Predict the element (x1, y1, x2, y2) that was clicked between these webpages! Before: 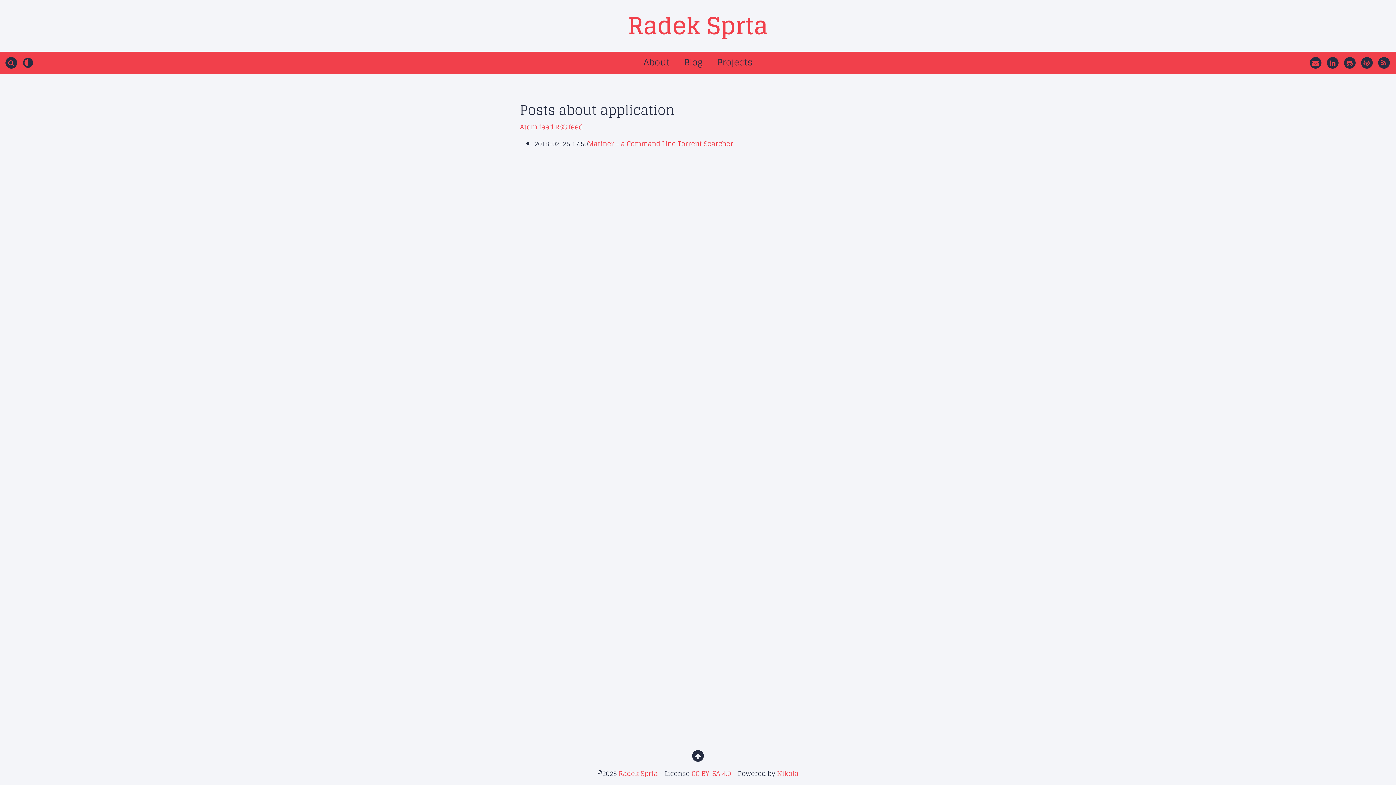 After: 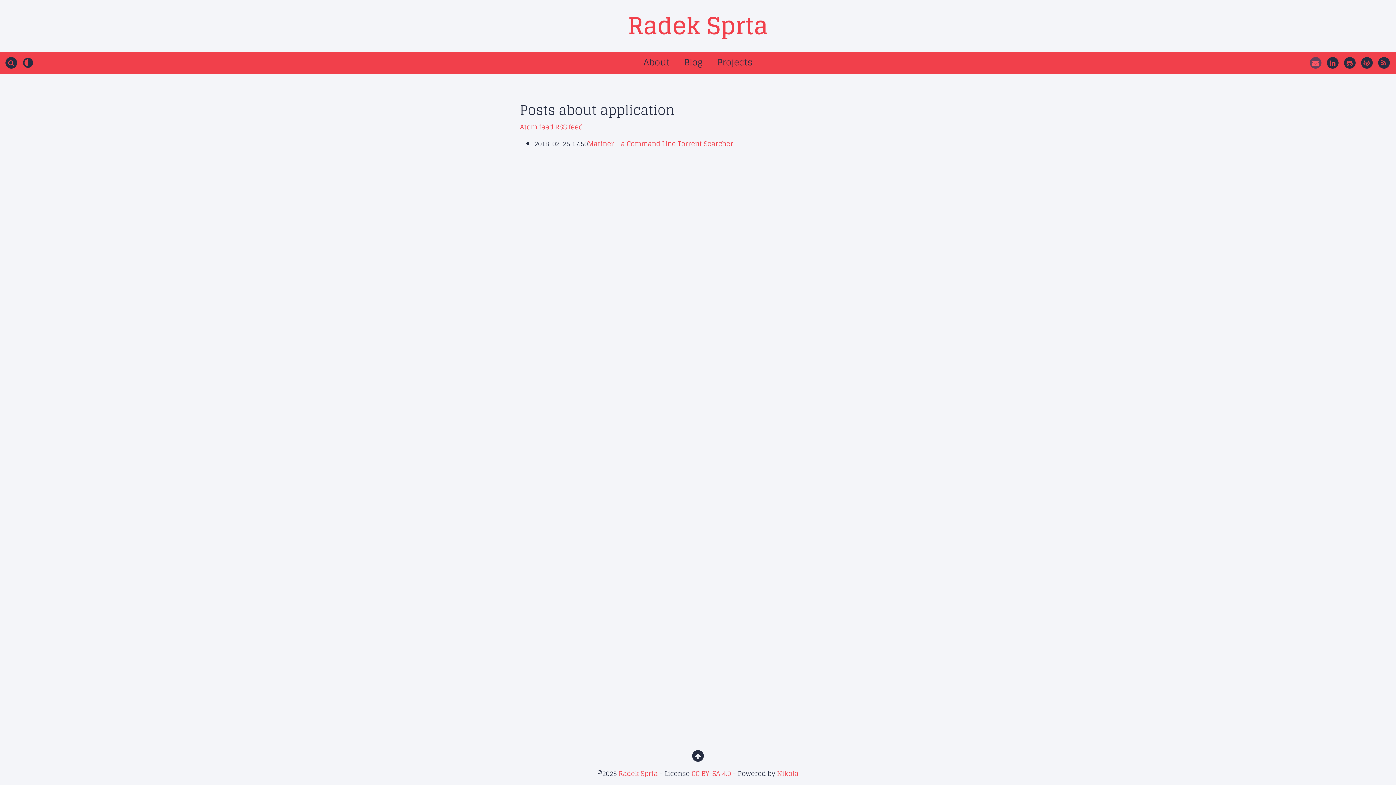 Action: bbox: (1307, 51, 1324, 74)